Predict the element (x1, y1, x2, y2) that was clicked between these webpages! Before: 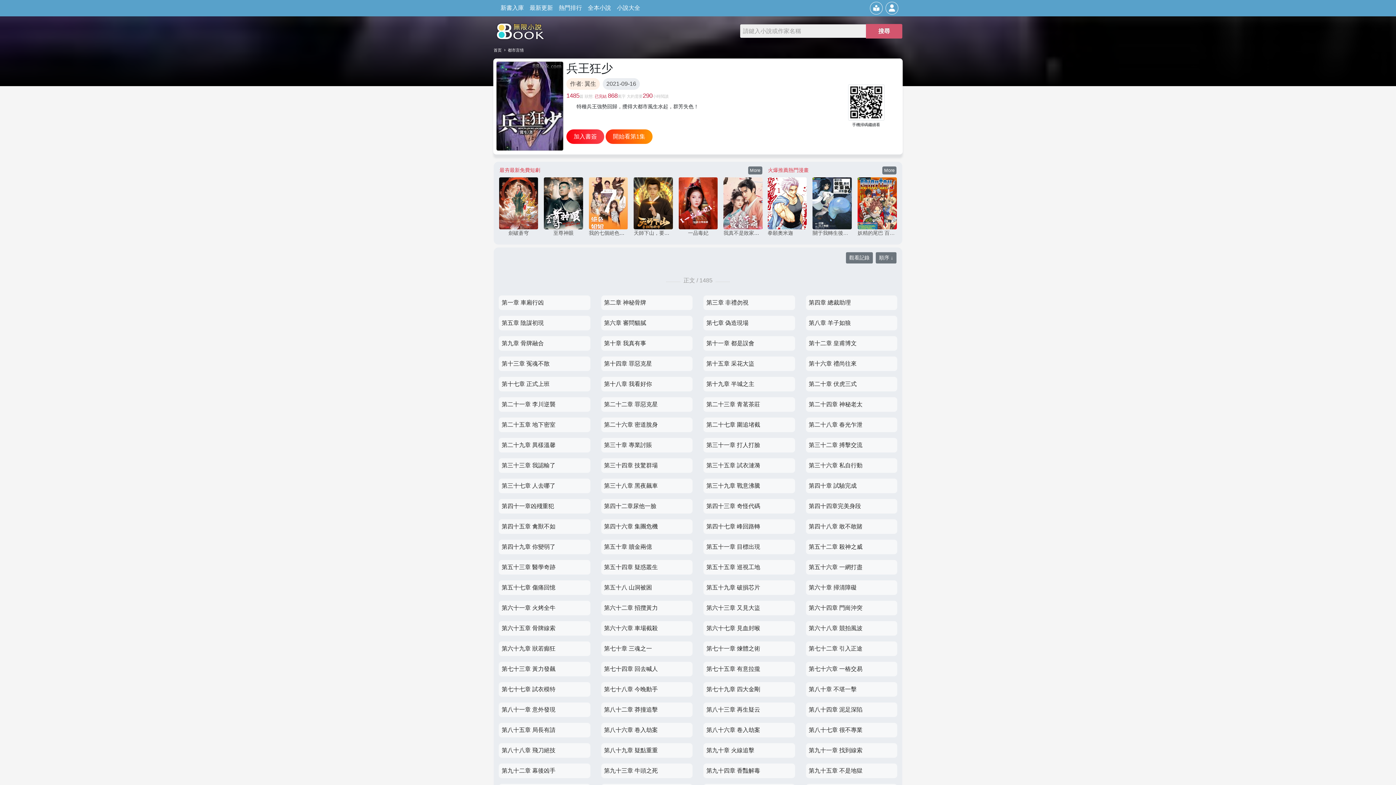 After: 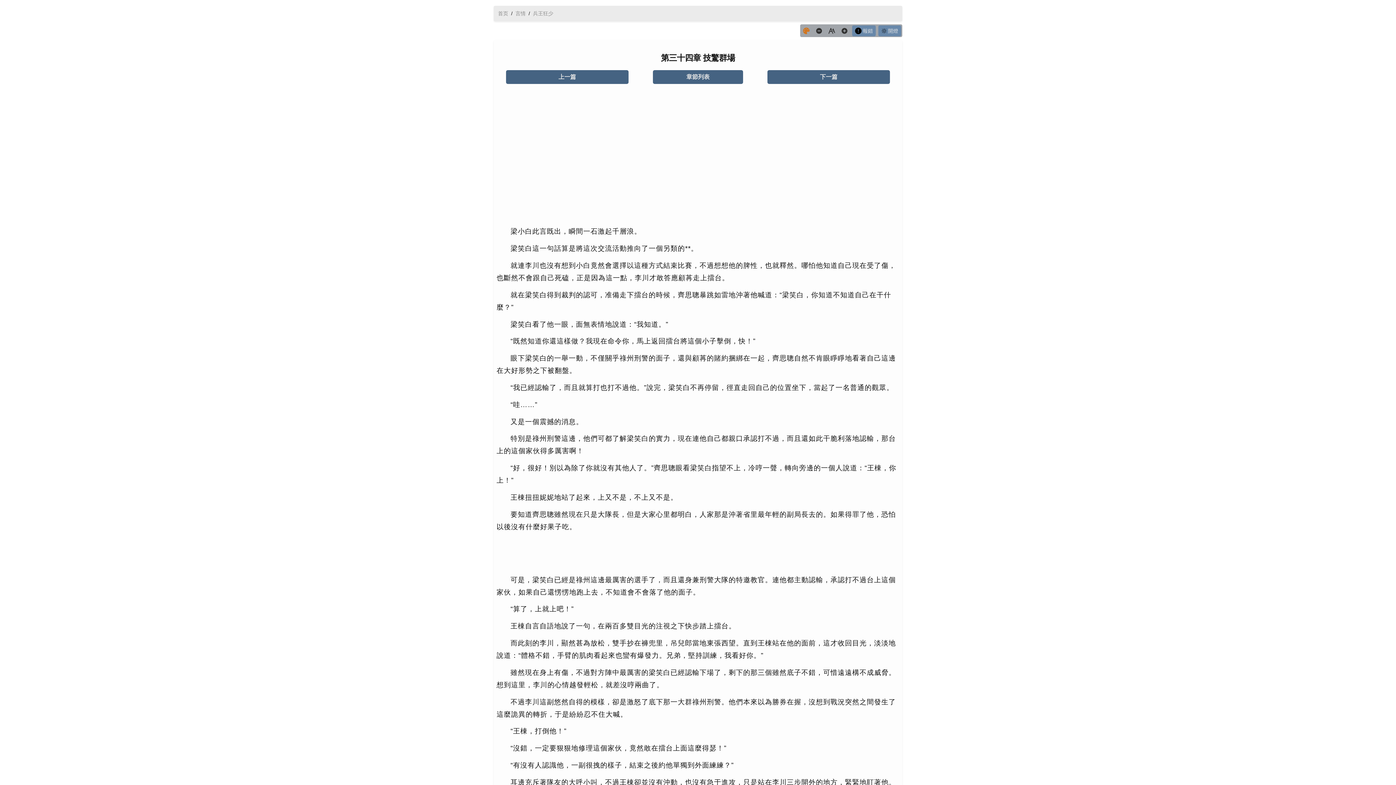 Action: bbox: (601, 458, 692, 473) label: 第三十四章 技驚群場